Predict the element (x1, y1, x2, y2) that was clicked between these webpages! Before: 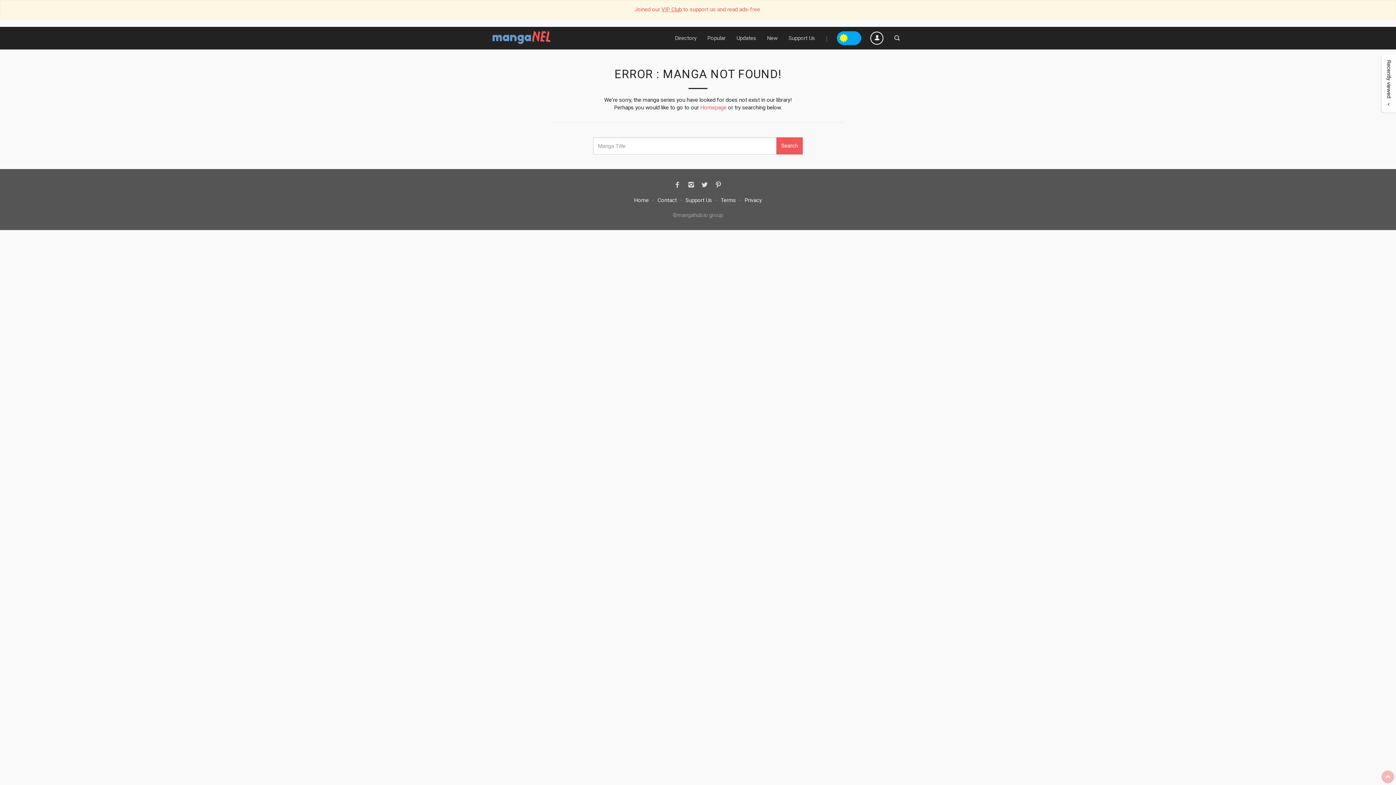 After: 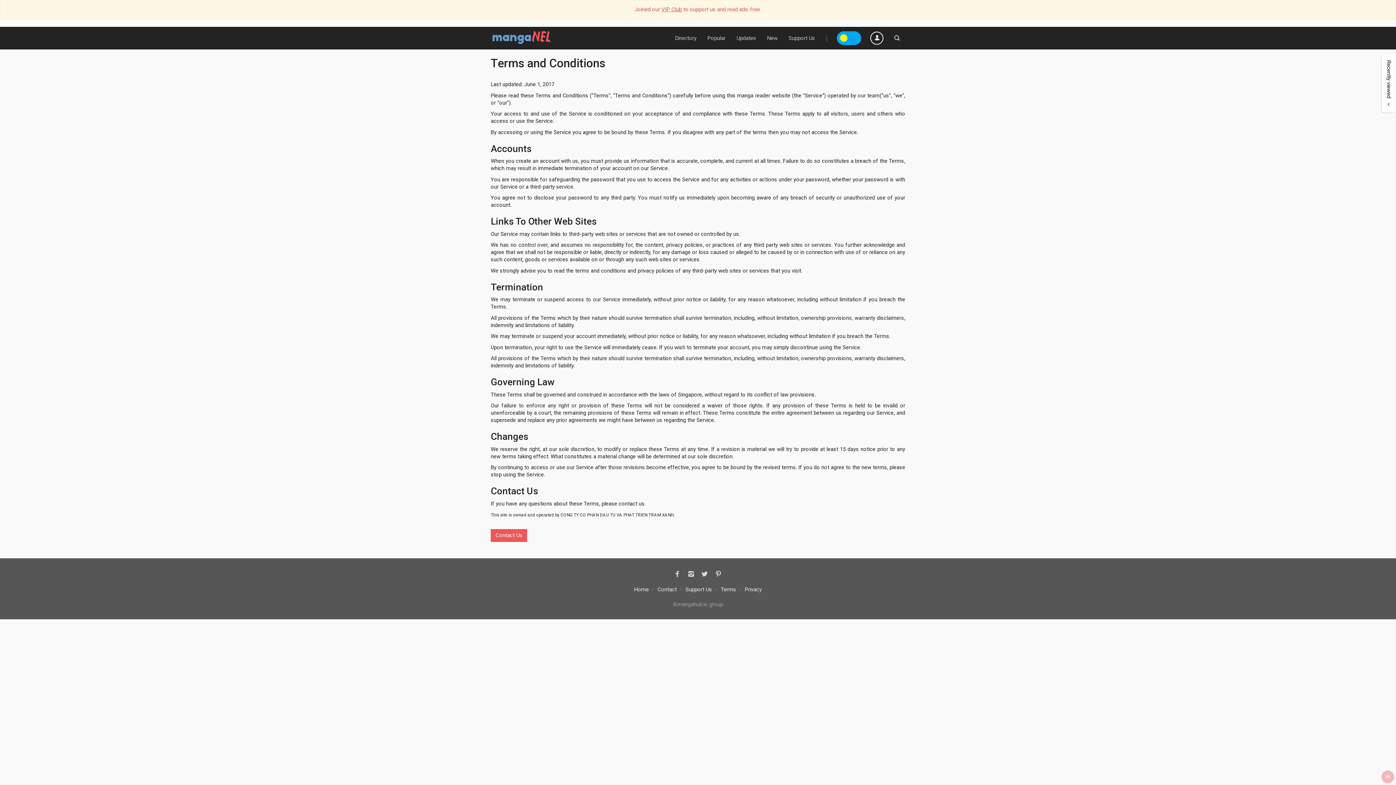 Action: bbox: (717, 193, 739, 207) label: Terms